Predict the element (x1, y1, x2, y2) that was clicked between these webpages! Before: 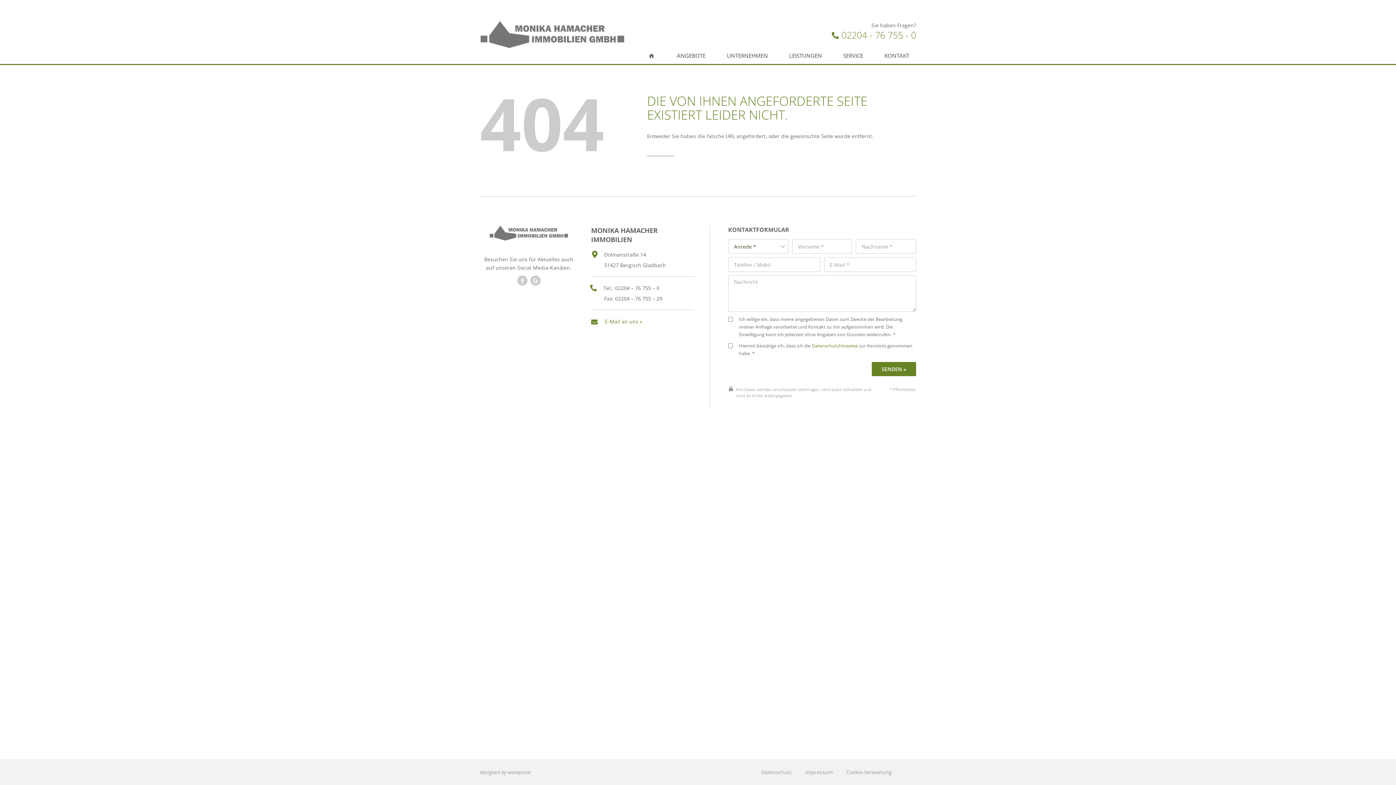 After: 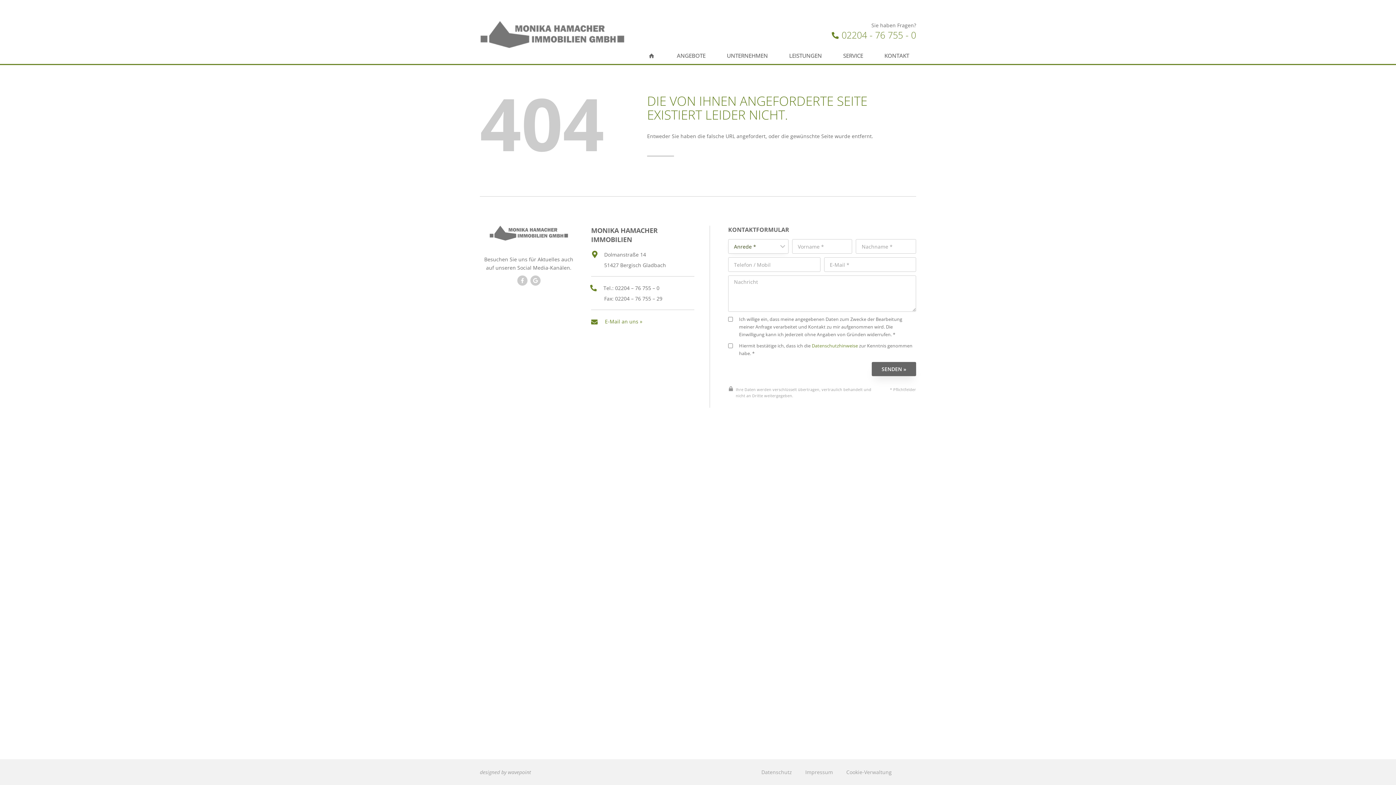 Action: bbox: (872, 362, 916, 376) label: SENDEN »